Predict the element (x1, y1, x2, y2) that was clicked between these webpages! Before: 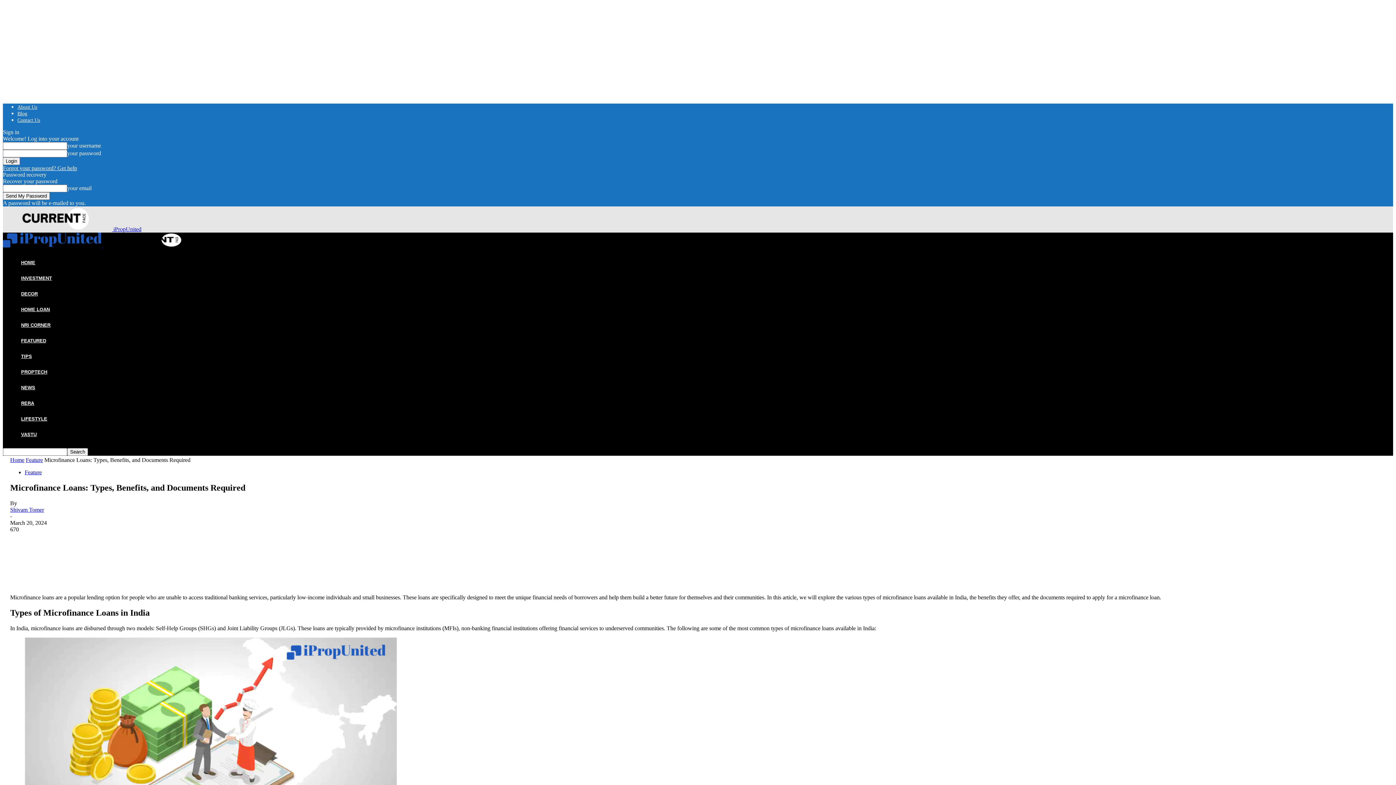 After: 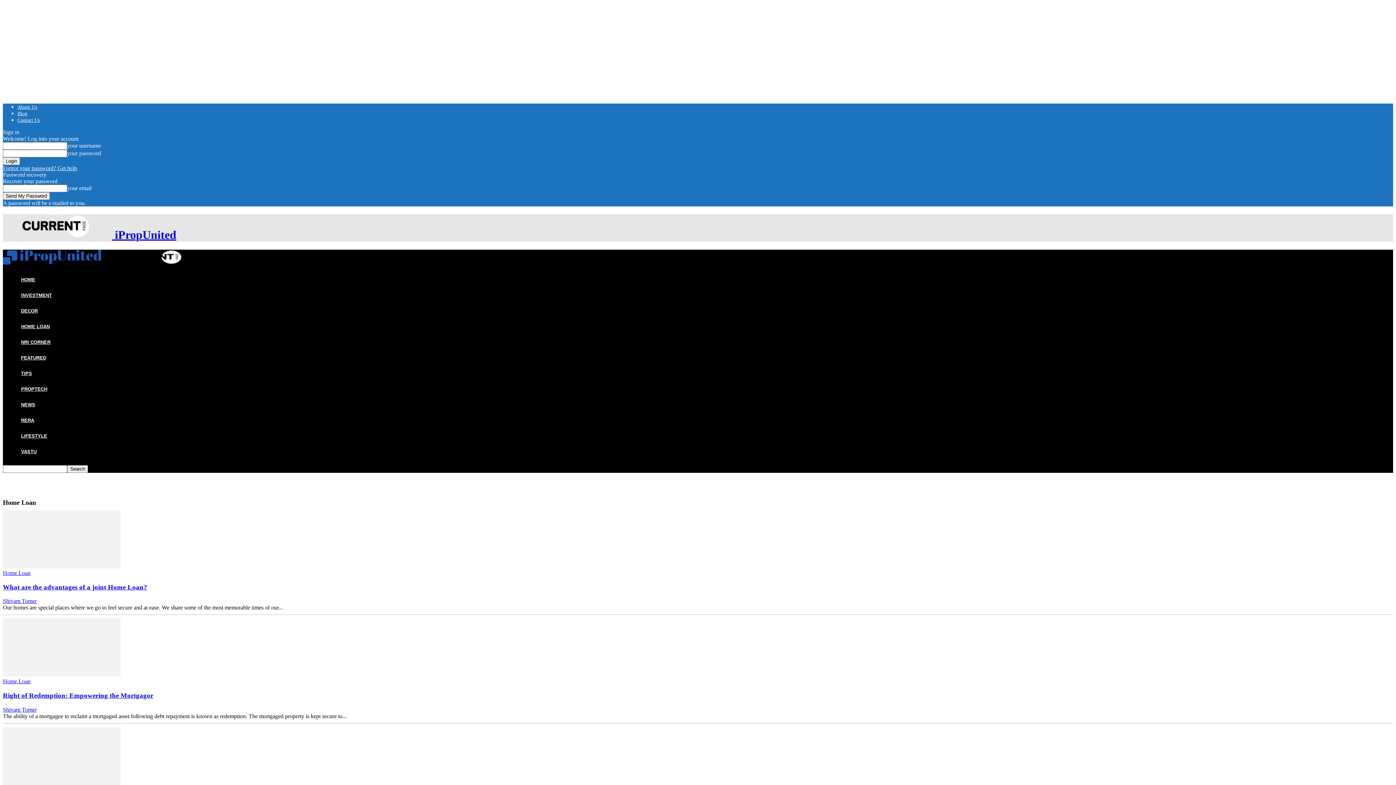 Action: bbox: (17, 306, 53, 312) label: HOME LOAN